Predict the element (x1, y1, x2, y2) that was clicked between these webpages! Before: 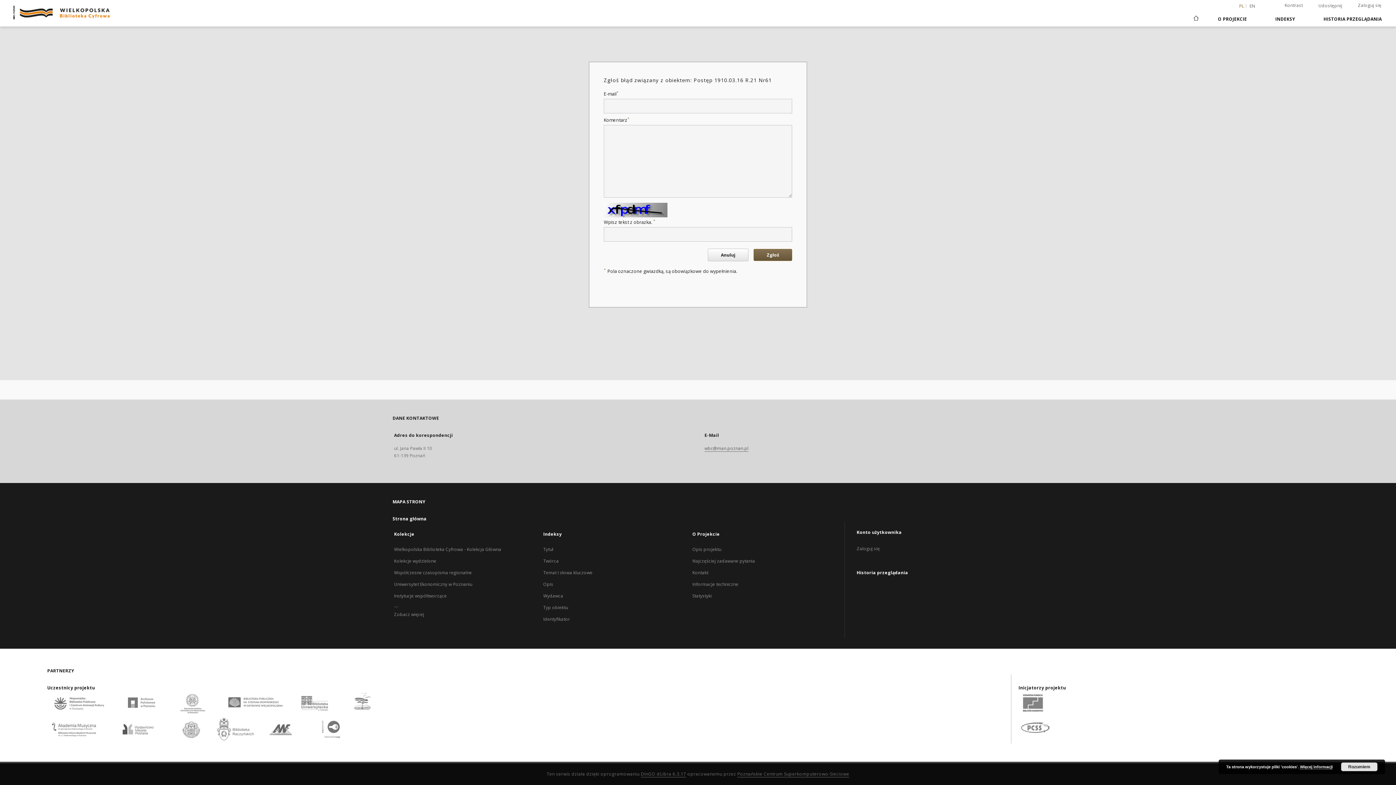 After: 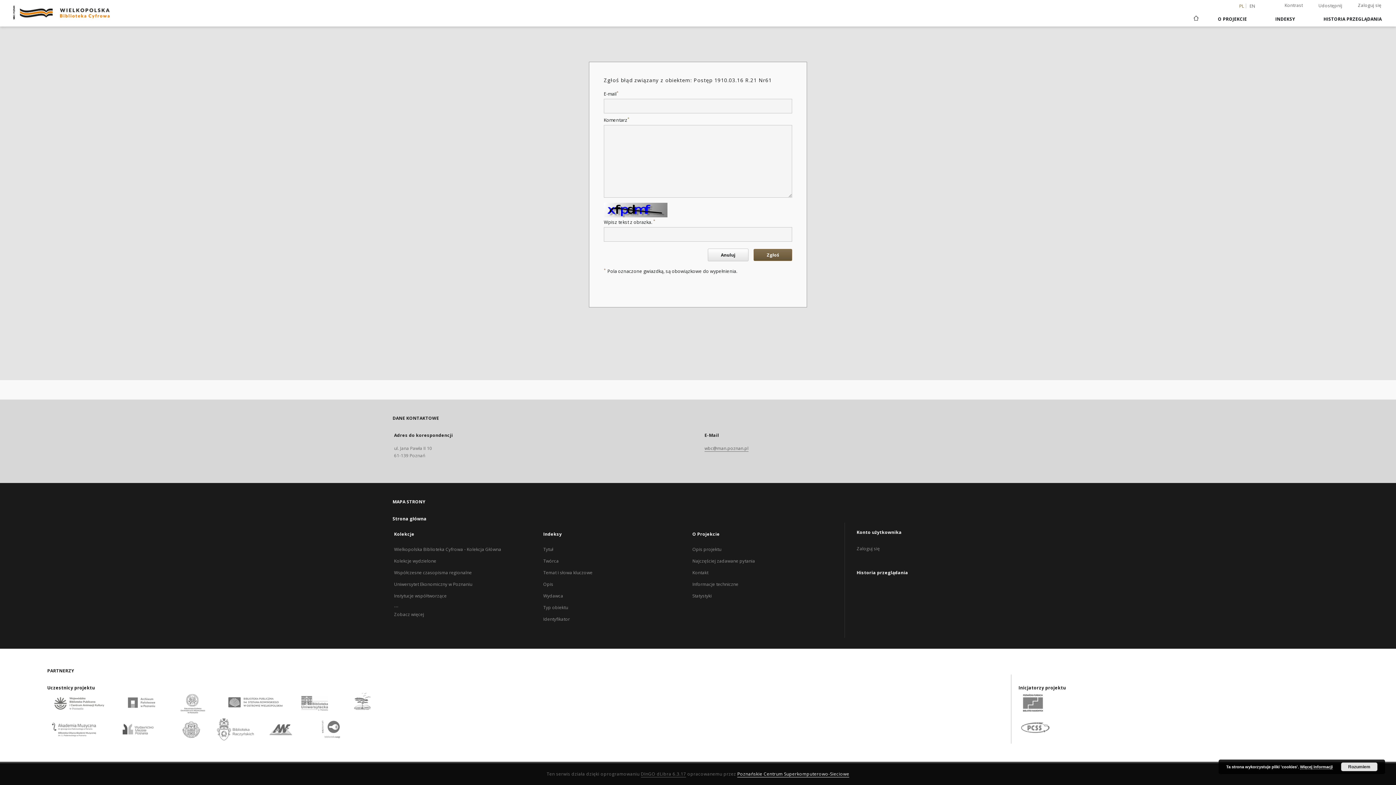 Action: label: Poznańskie Centrum Superkomputerowo-Sieciowe nastąpi otwarcie w nowej karcie bbox: (737, 771, 849, 777)